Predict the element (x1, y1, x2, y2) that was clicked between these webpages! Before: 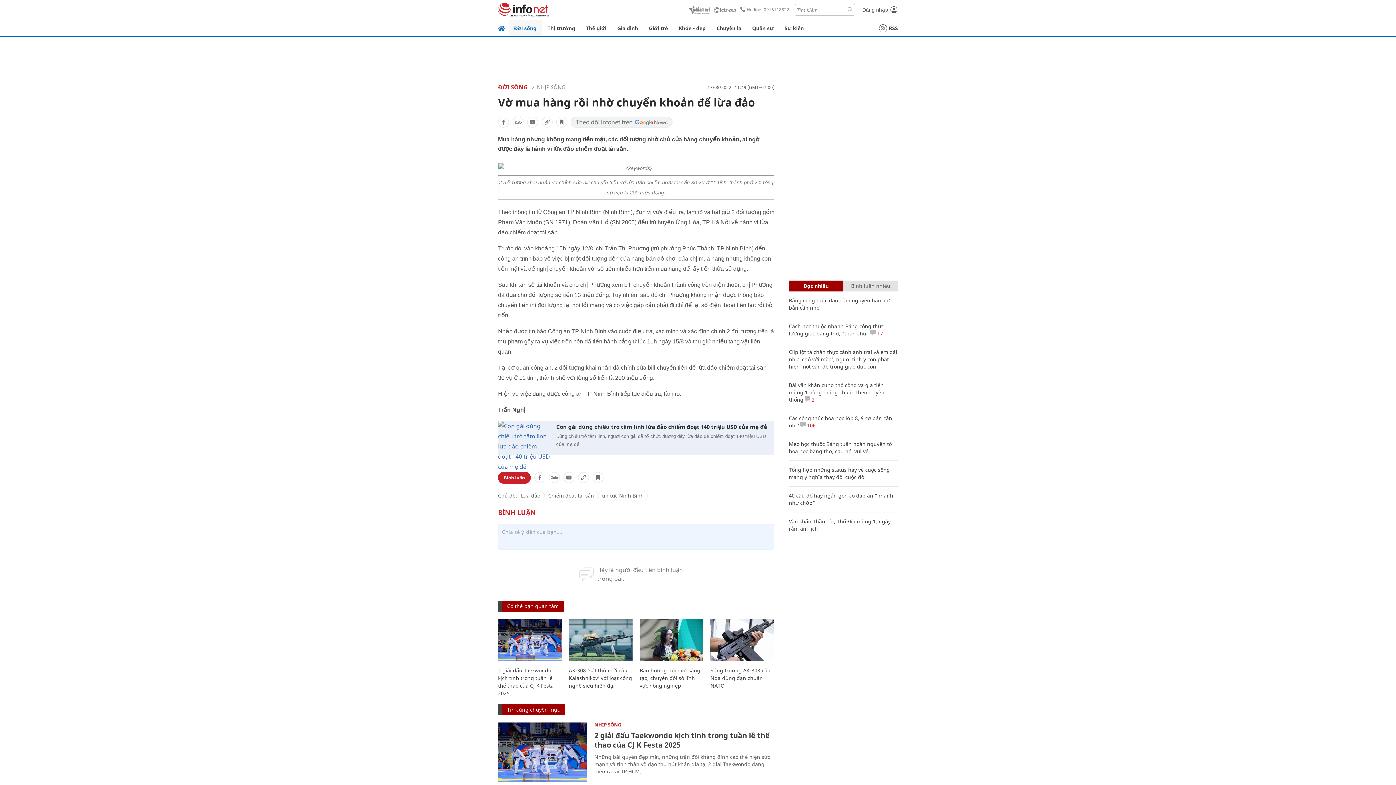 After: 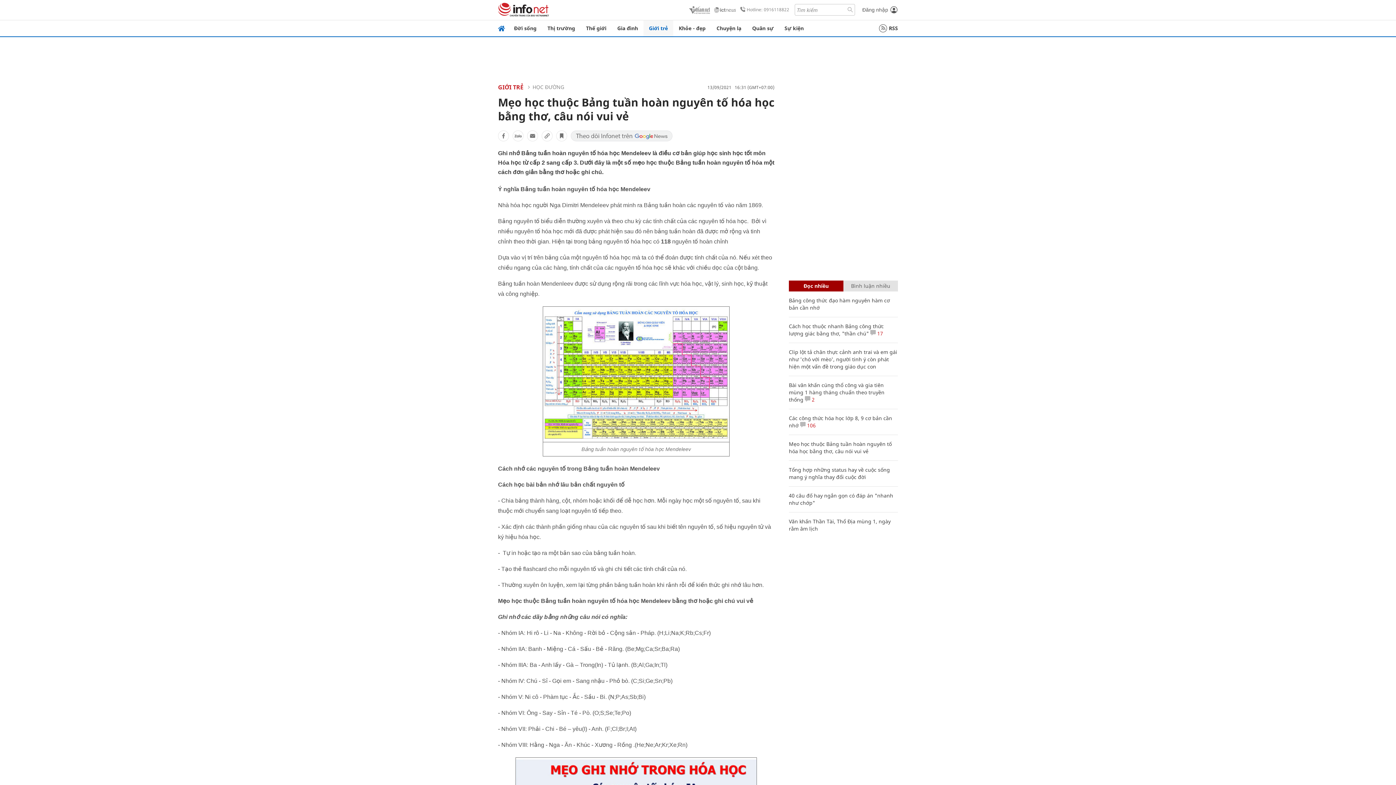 Action: label: Mẹo học thuộc Bảng tuần hoàn nguyên tố hóa học bằng thơ, câu nói vui vẻ bbox: (789, 440, 892, 454)